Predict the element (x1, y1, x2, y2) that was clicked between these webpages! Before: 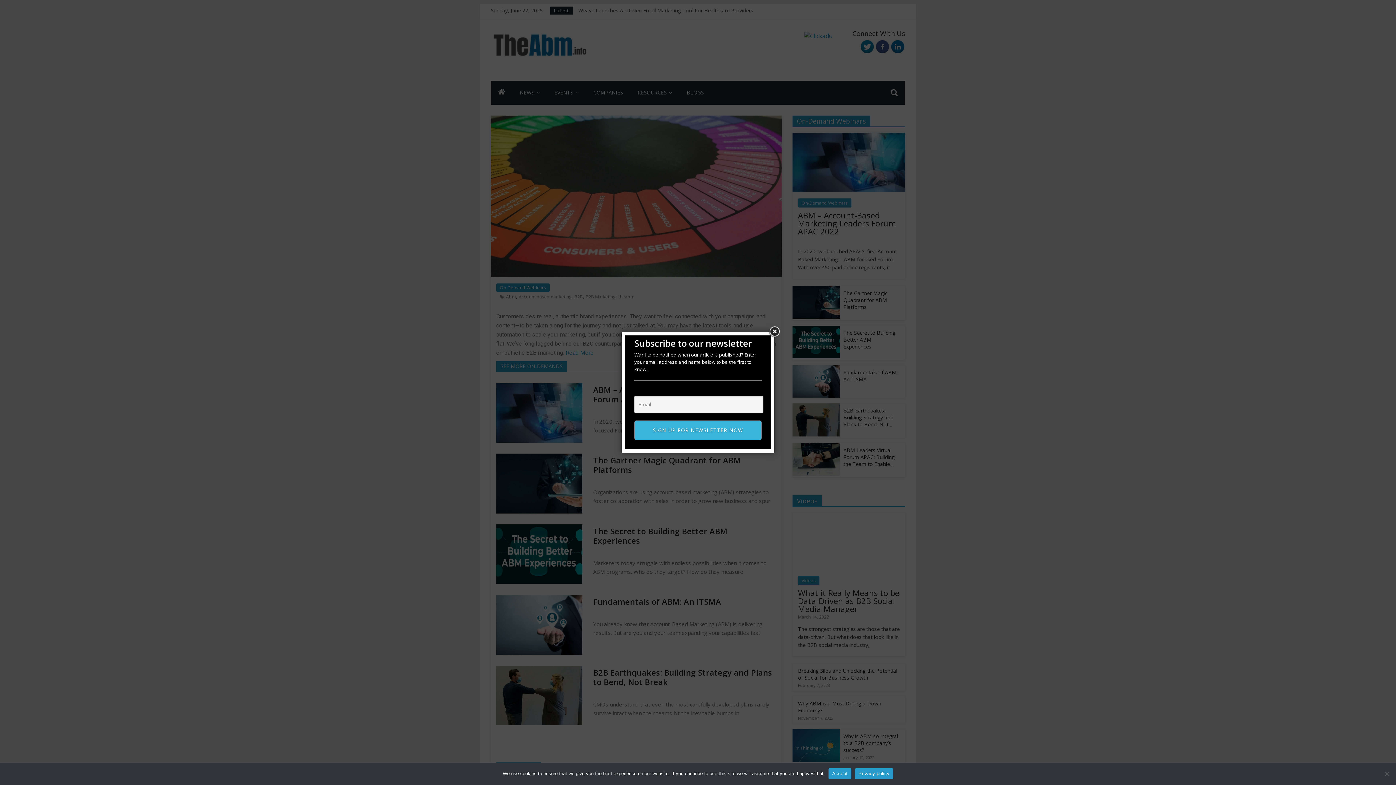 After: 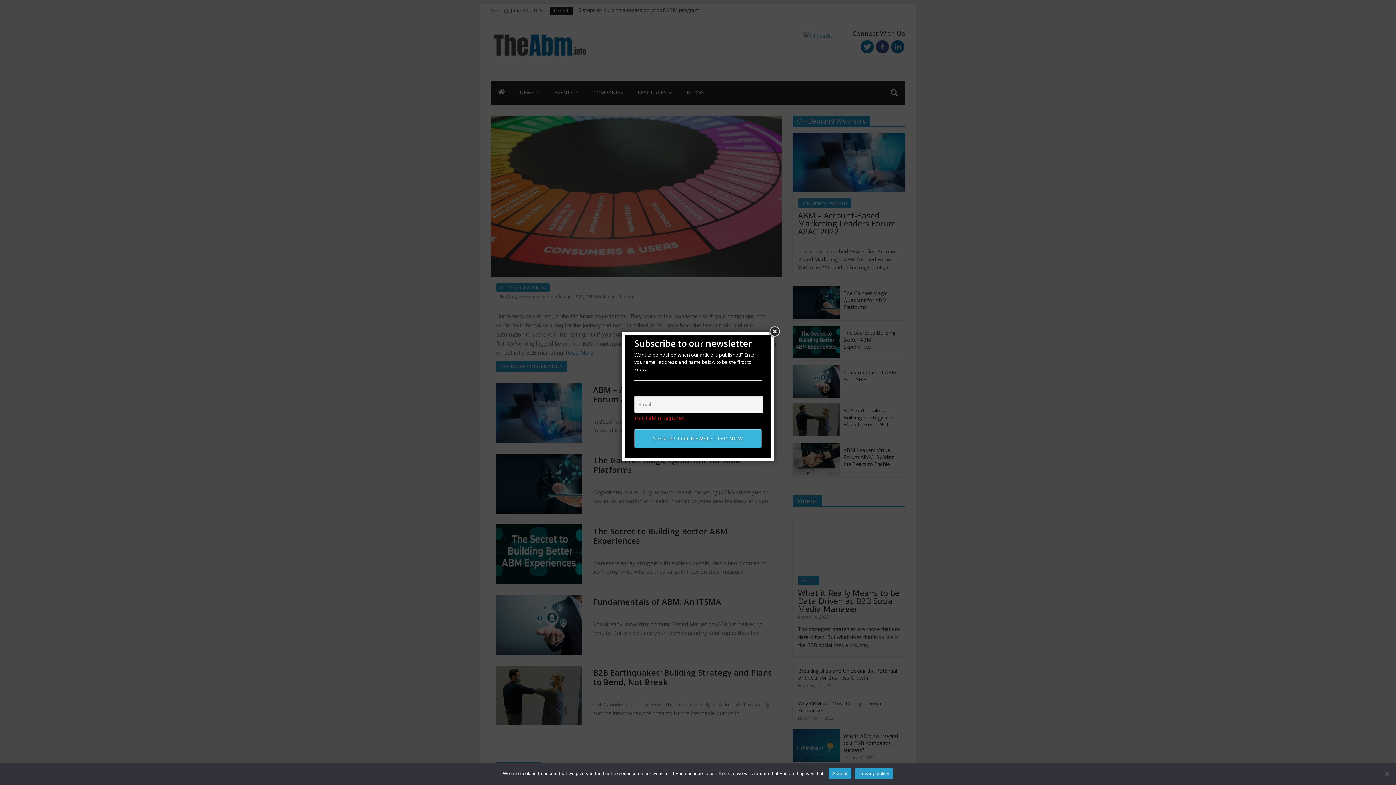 Action: bbox: (634, 420, 761, 440) label: SIGN UP FOR NEWSLETTER NOW